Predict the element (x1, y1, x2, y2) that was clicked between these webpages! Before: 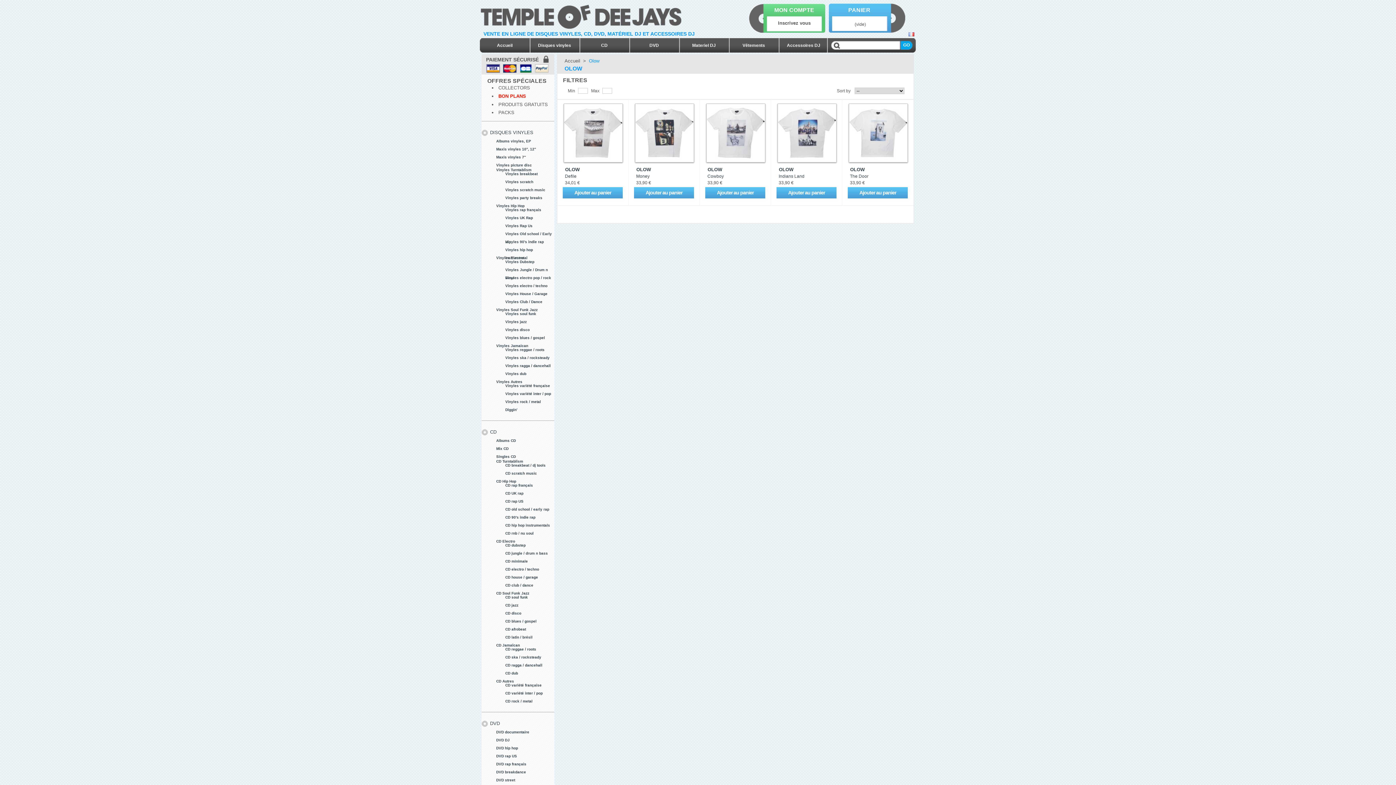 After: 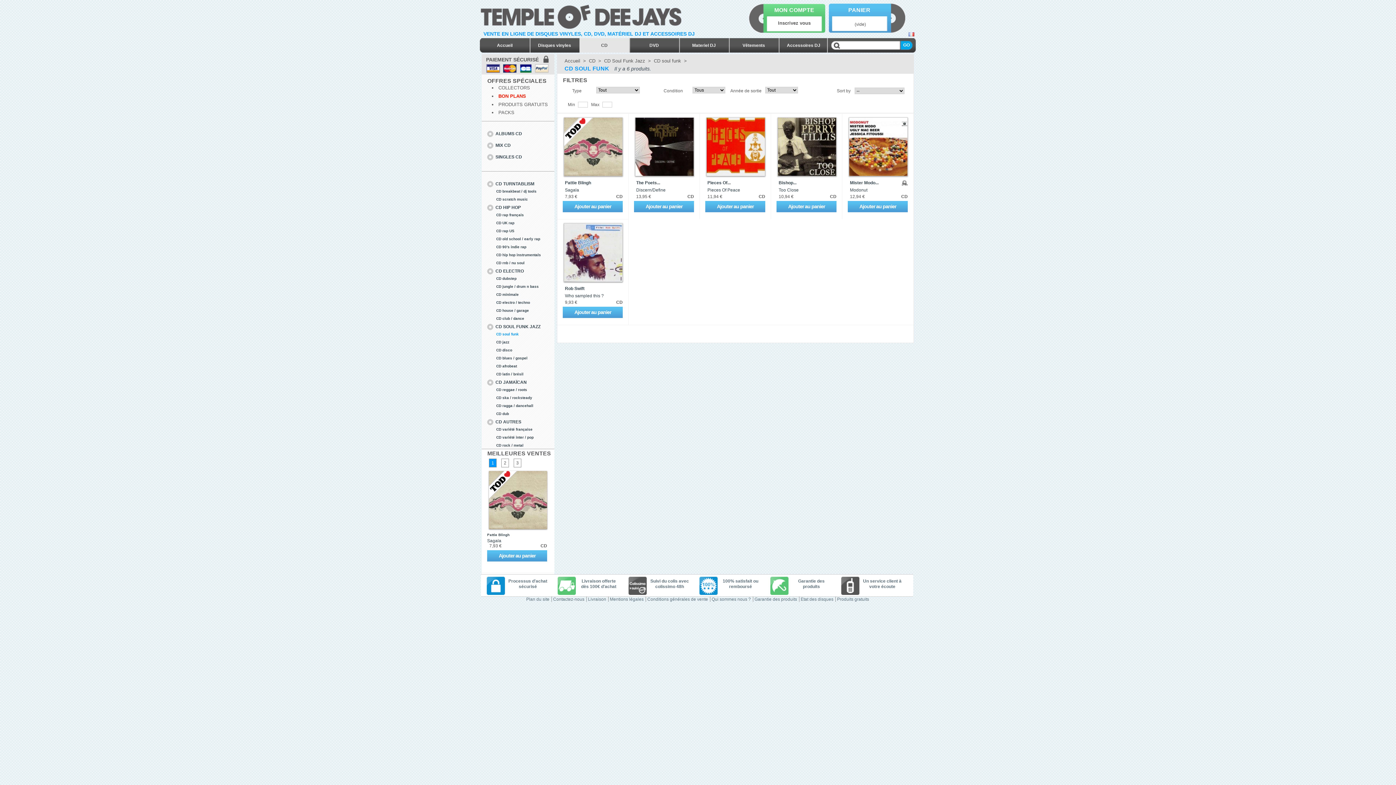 Action: bbox: (505, 593, 554, 600) label: CD soul funk